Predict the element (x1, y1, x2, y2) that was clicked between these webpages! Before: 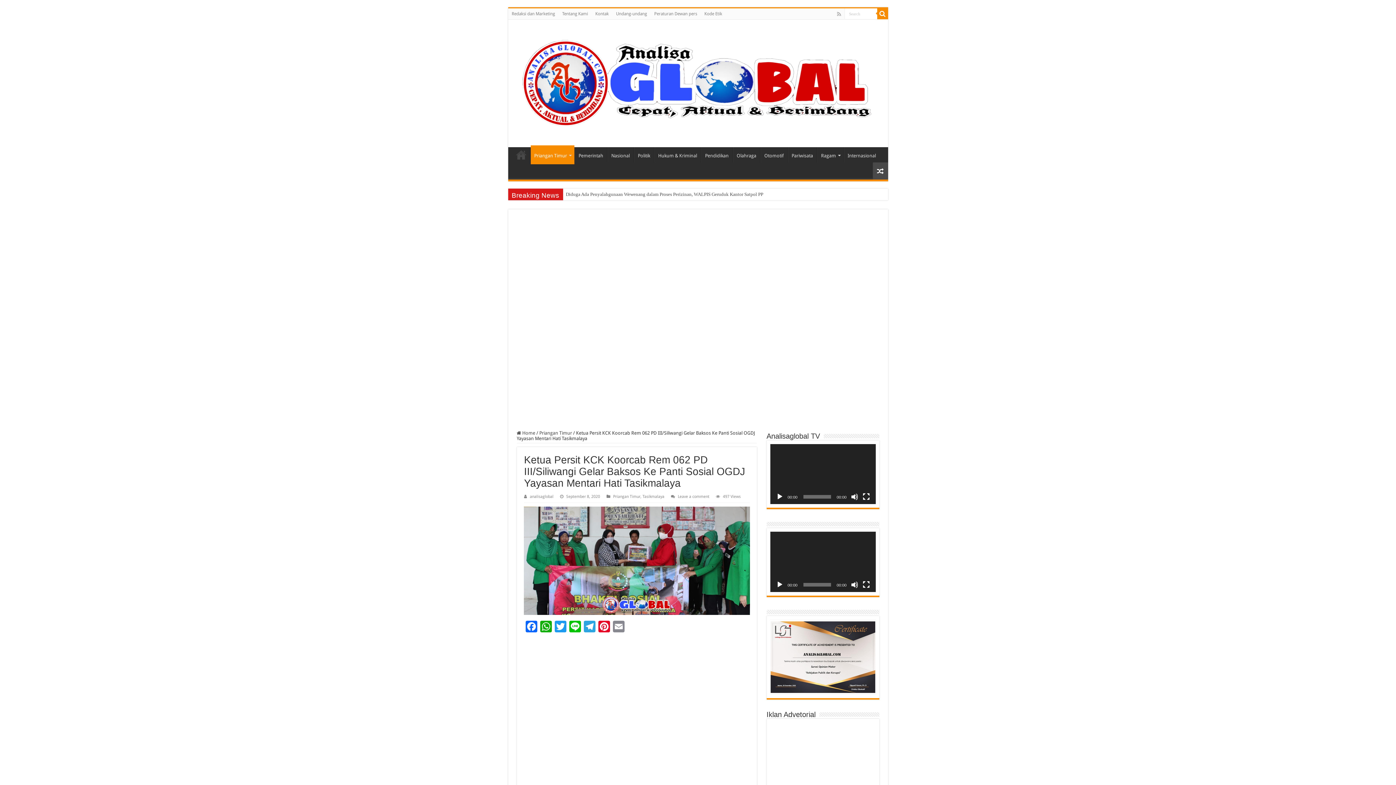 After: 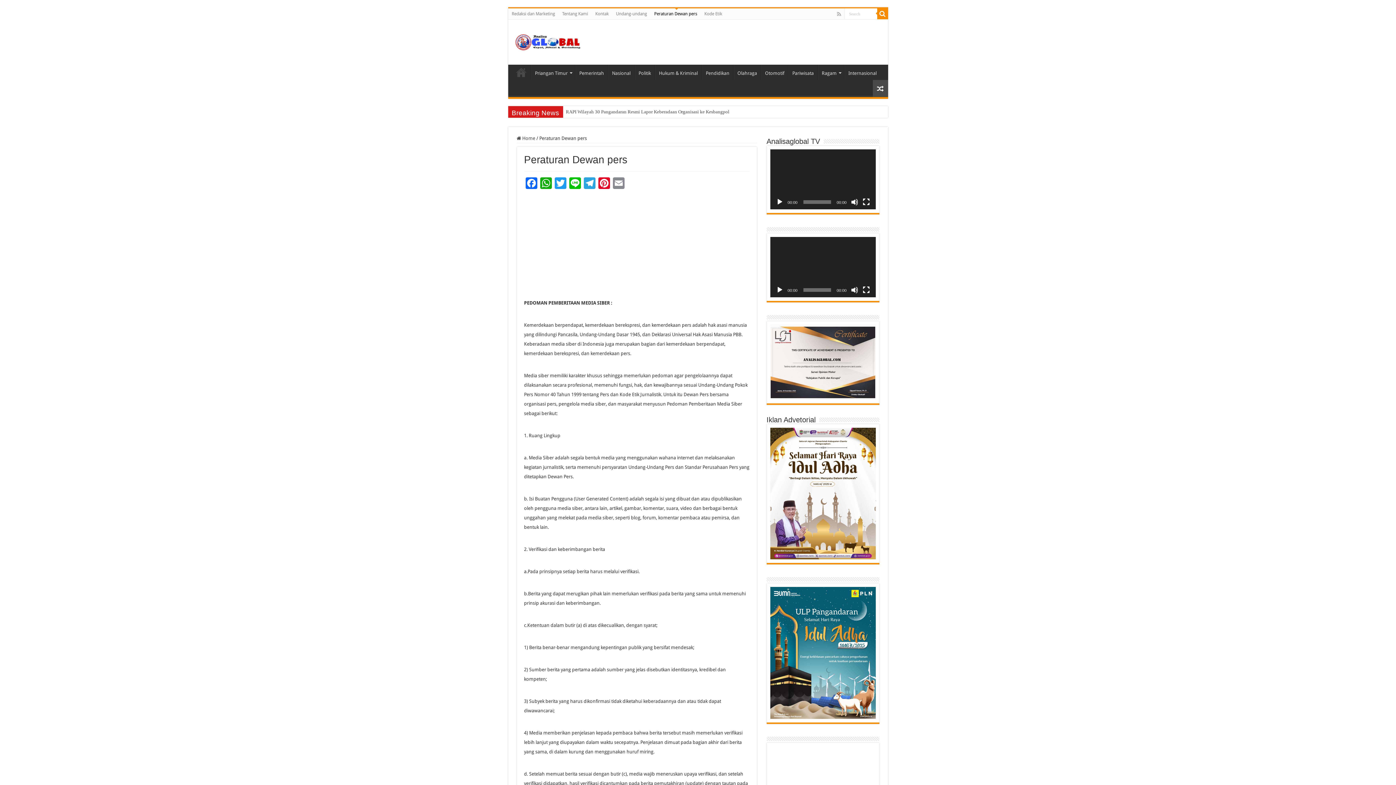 Action: bbox: (650, 8, 700, 19) label: Peraturan Dewan pers